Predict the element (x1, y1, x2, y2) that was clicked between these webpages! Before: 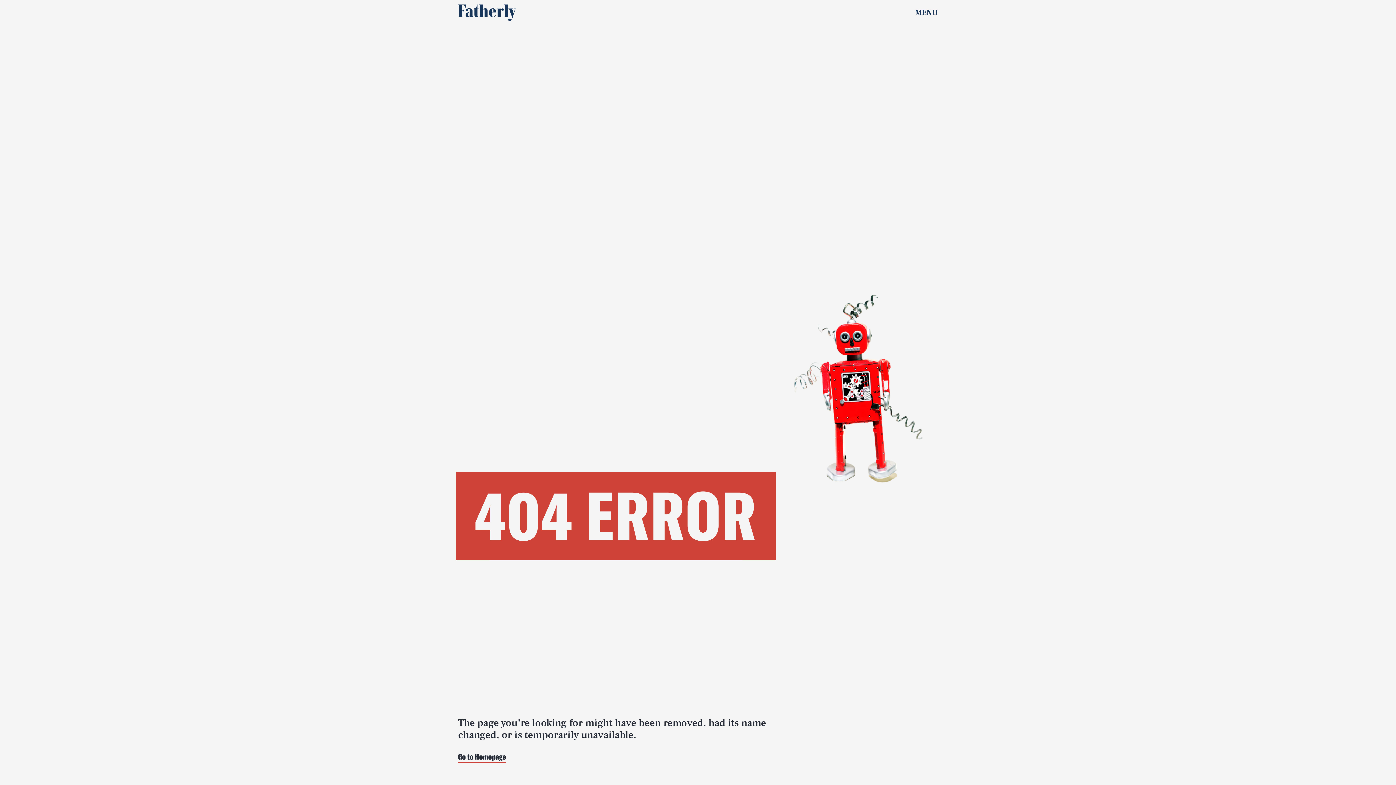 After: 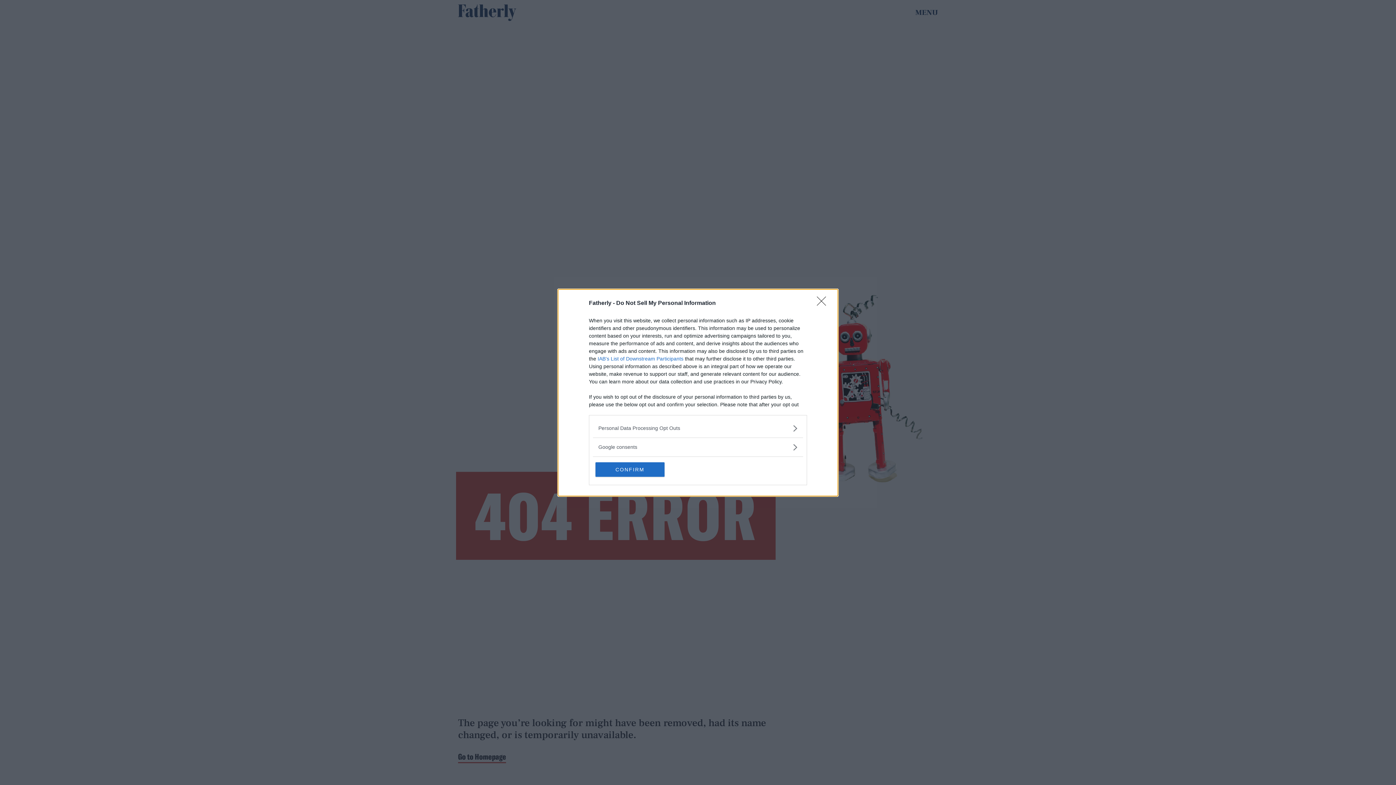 Action: bbox: (225, 768, 270, 779) label: YOUR PRIVACY OPTIONS